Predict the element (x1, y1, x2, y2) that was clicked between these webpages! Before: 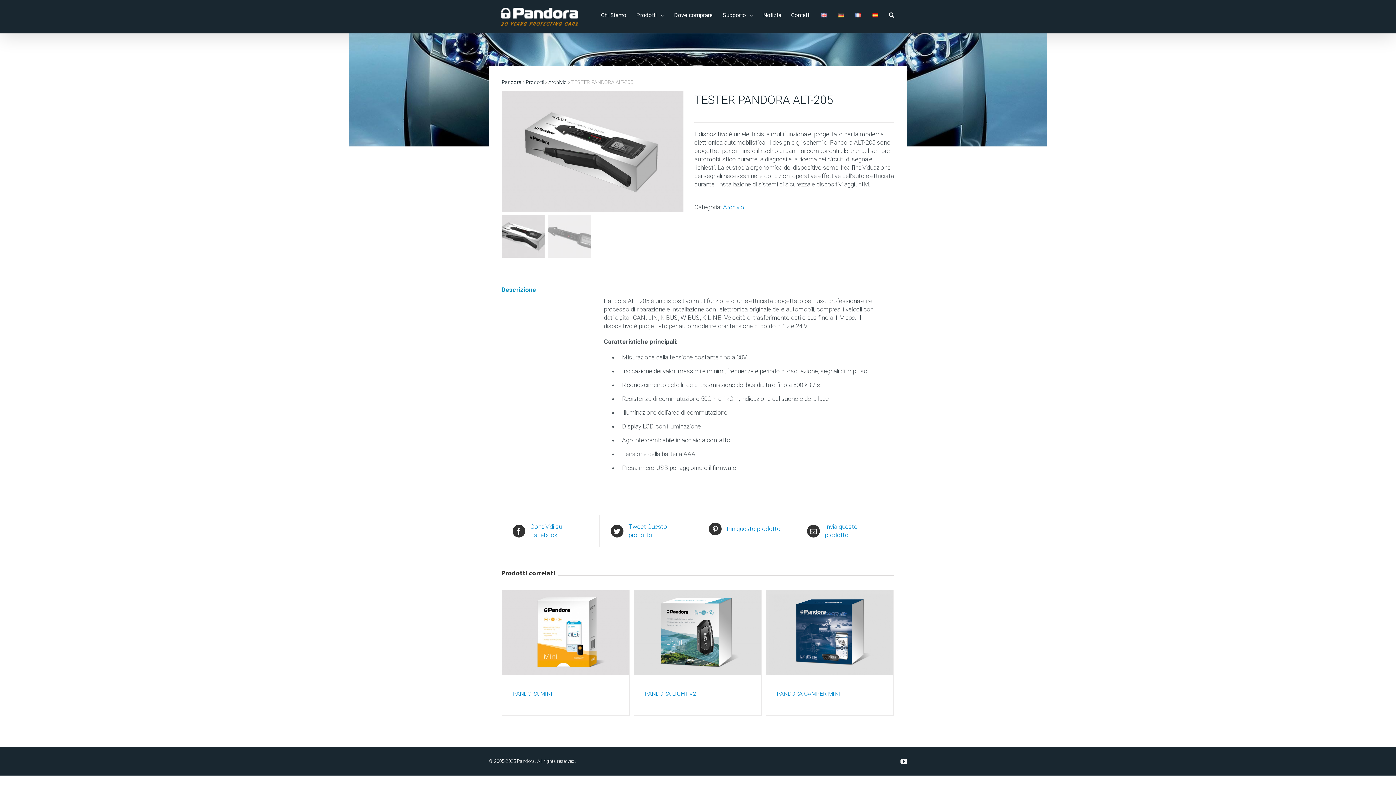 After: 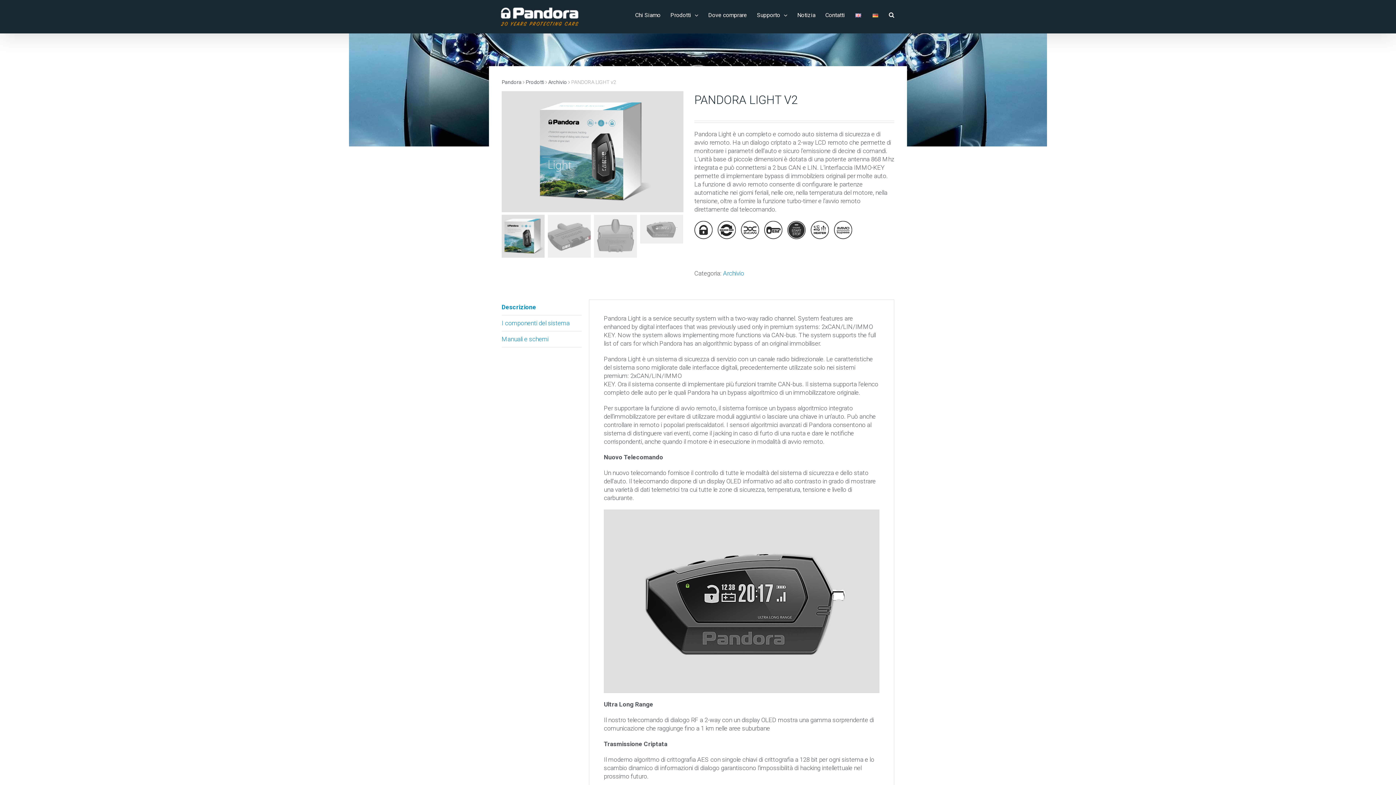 Action: bbox: (634, 590, 761, 675)